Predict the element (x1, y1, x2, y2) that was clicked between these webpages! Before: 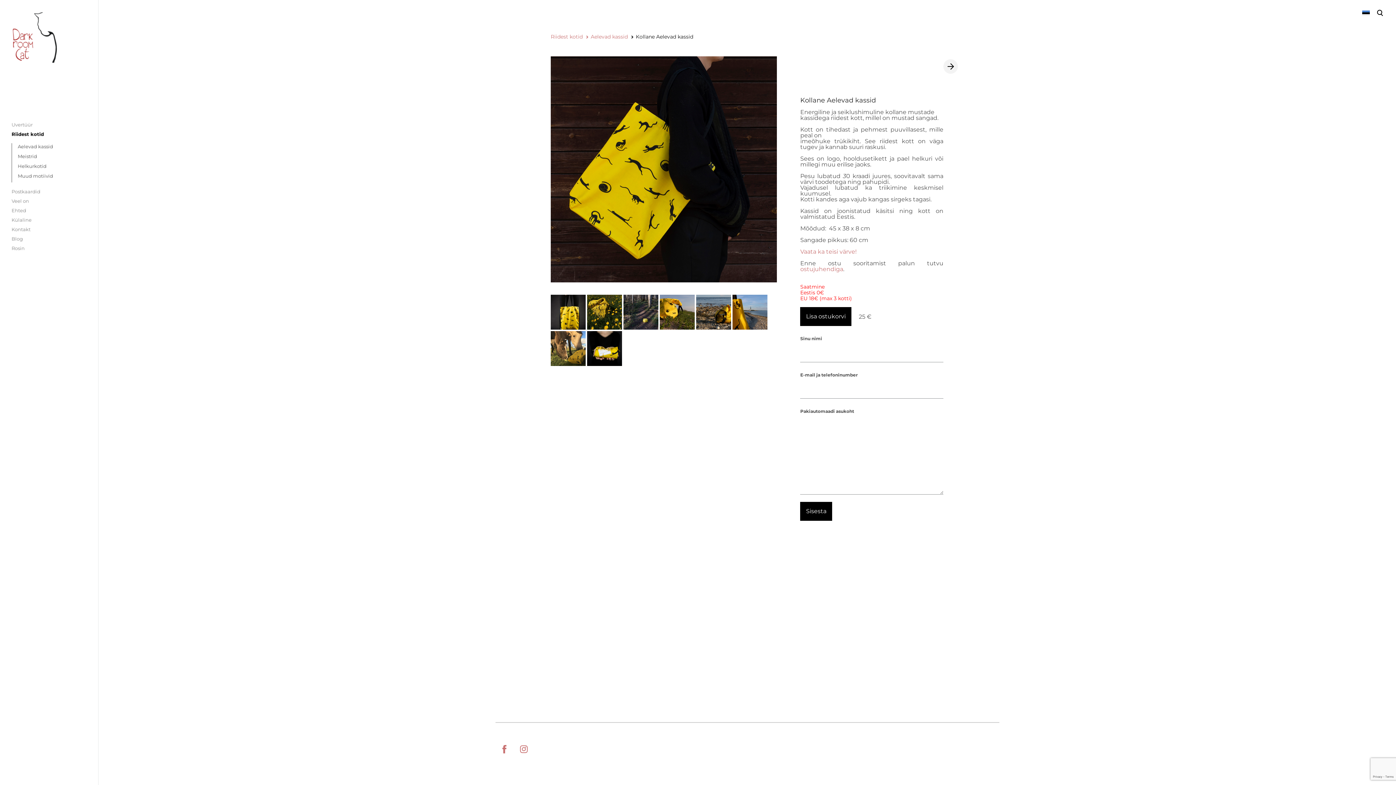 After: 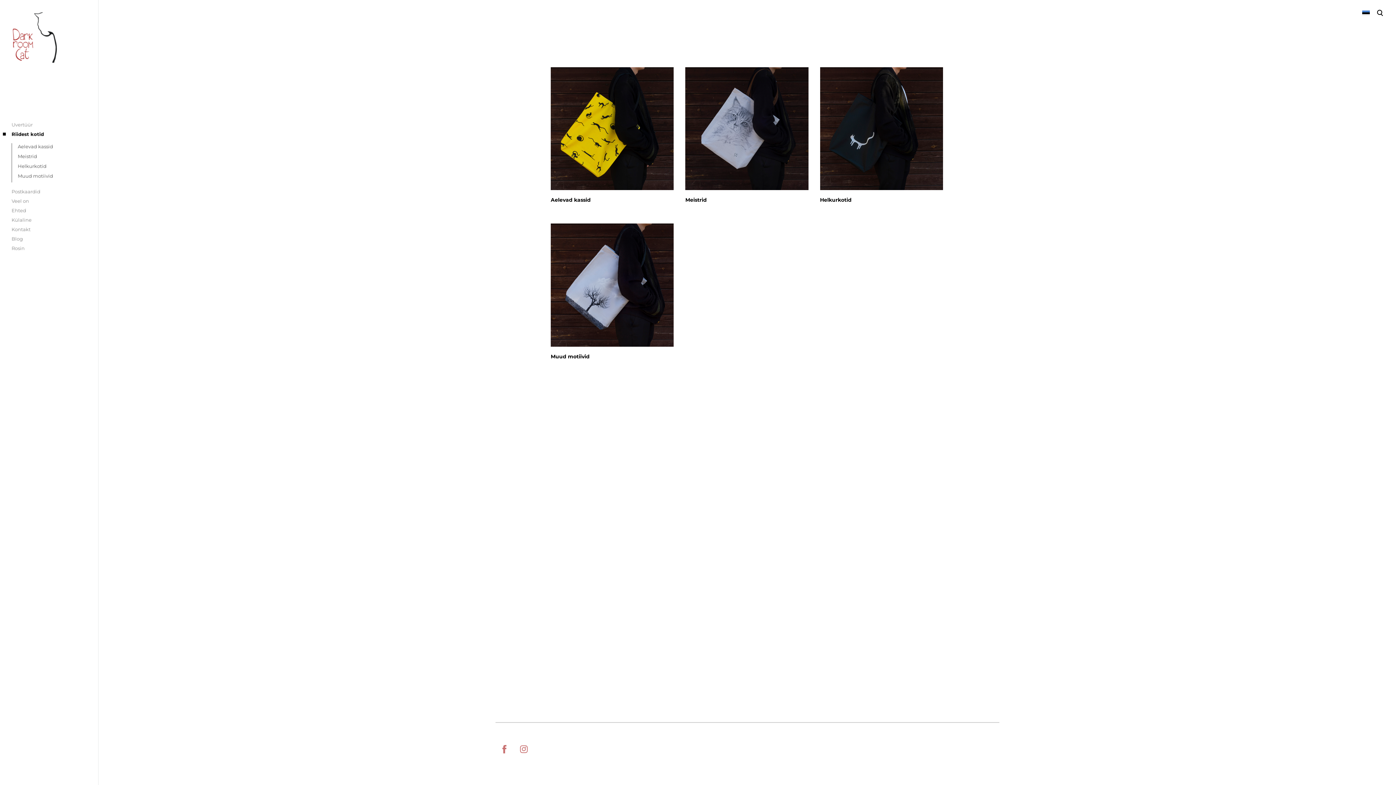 Action: bbox: (550, 32, 582, 41) label: Riidest kotid